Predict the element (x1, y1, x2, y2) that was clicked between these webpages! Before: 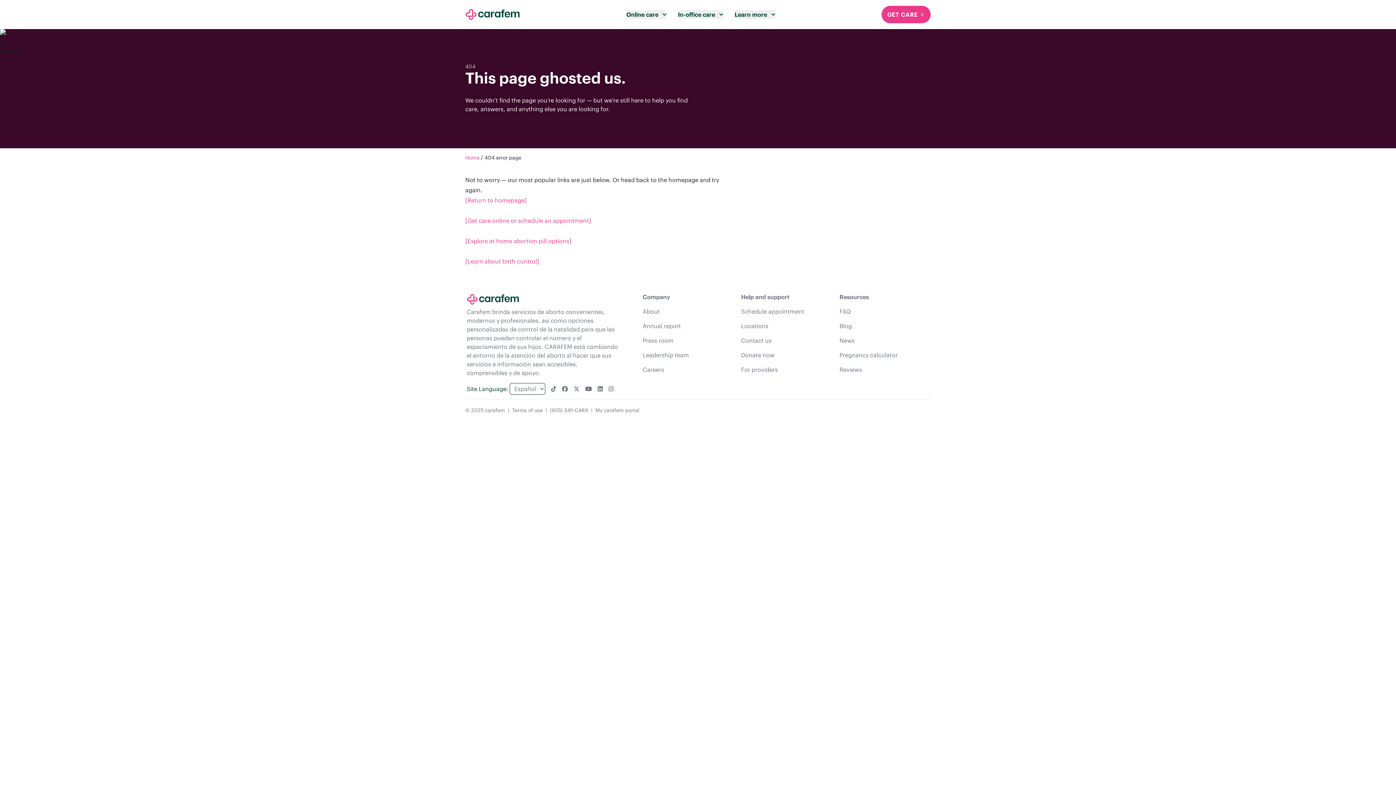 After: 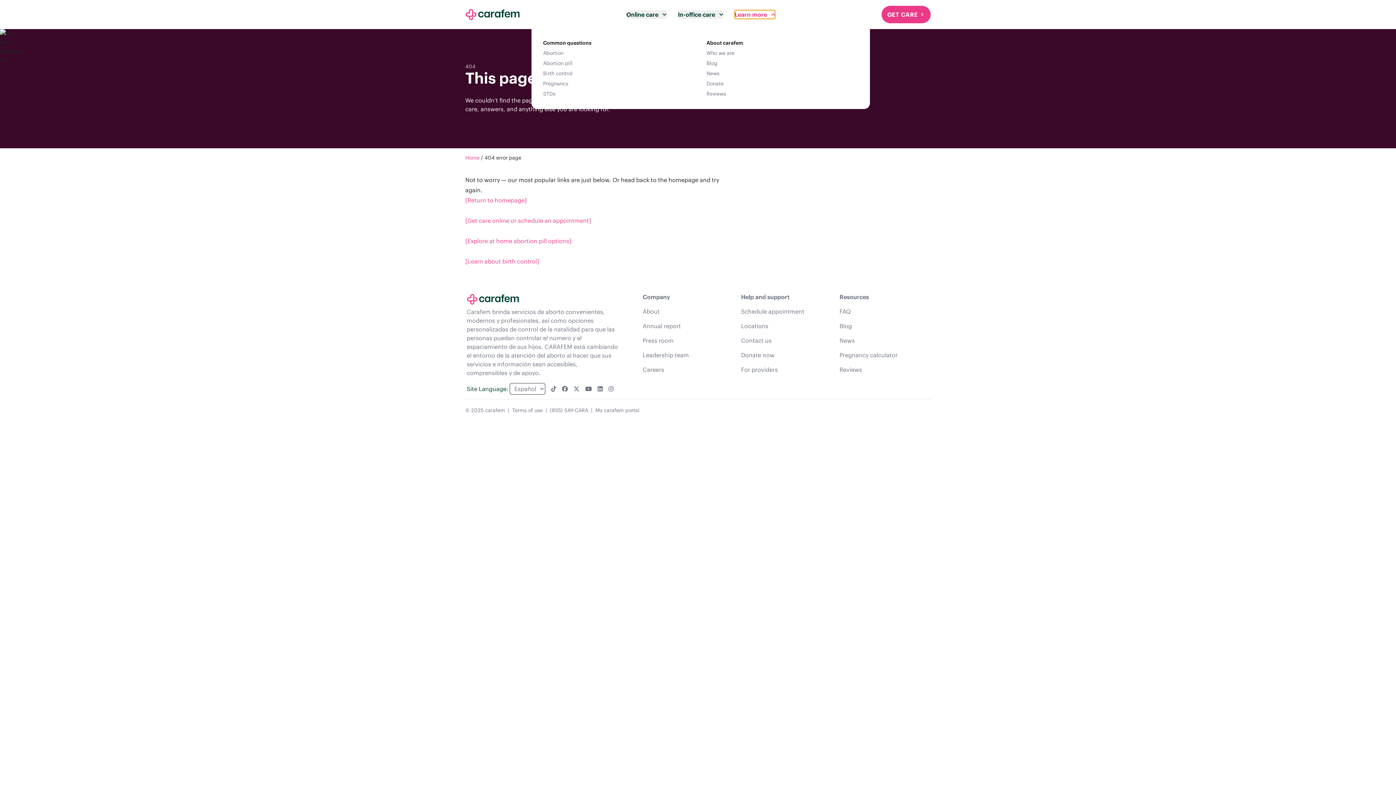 Action: bbox: (734, 10, 775, 18) label: Learn more